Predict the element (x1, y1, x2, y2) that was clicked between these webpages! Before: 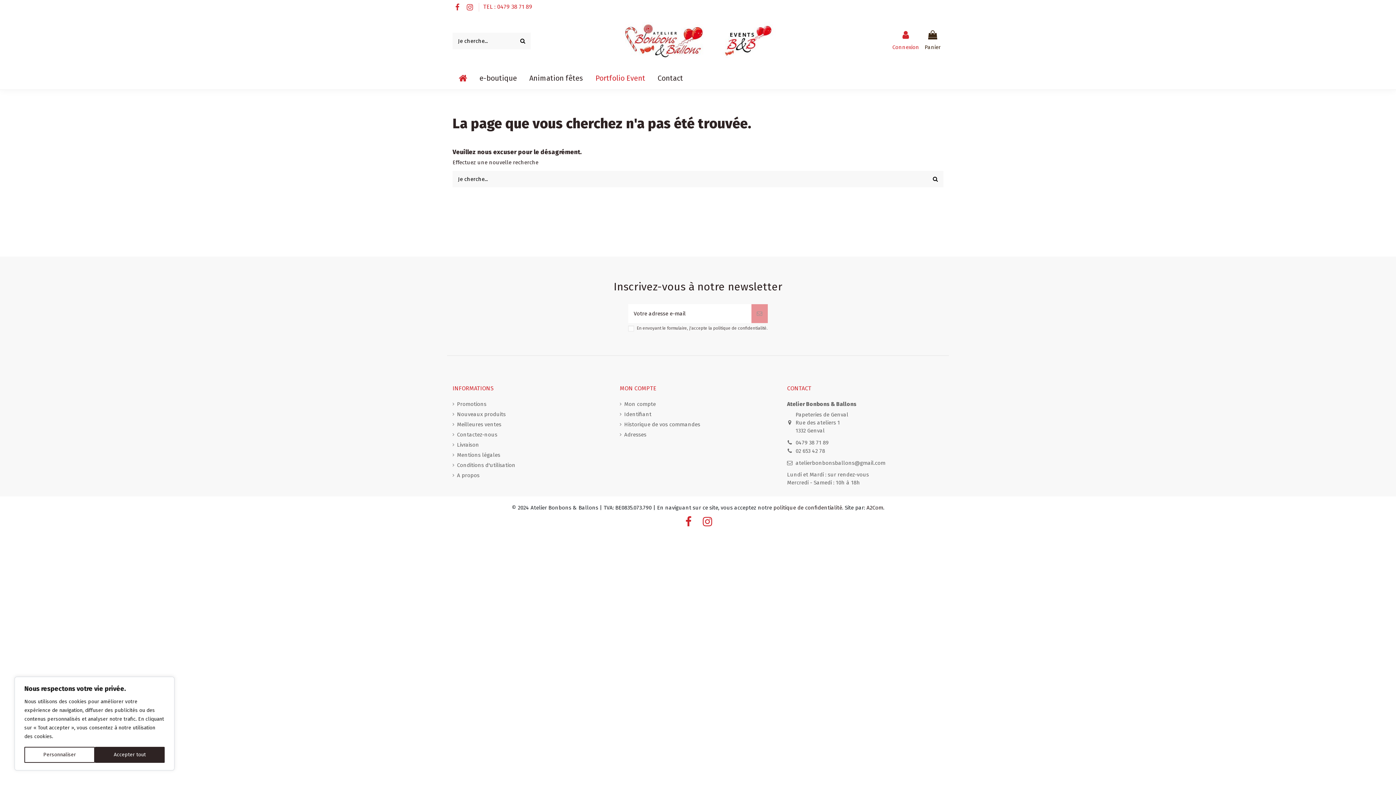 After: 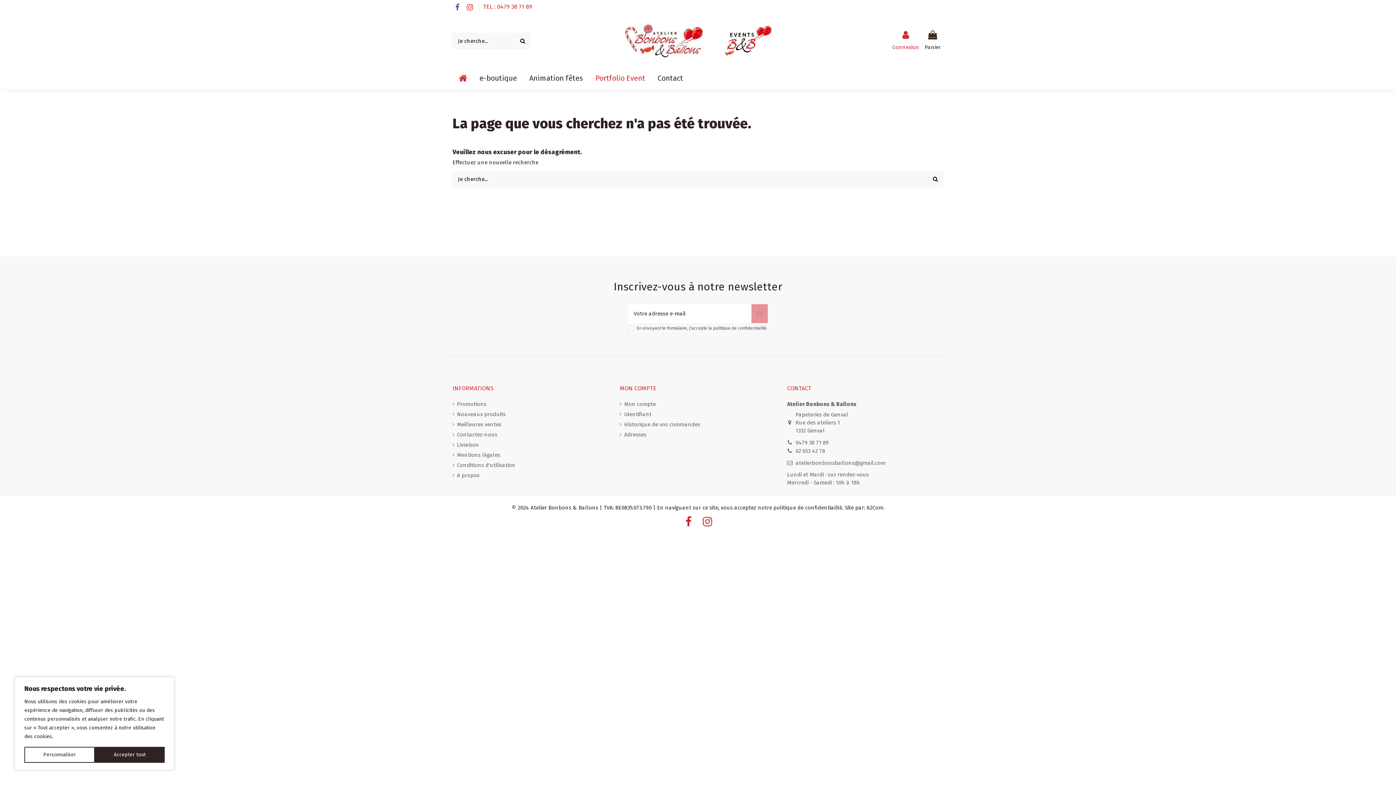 Action: bbox: (452, 2, 462, 11)